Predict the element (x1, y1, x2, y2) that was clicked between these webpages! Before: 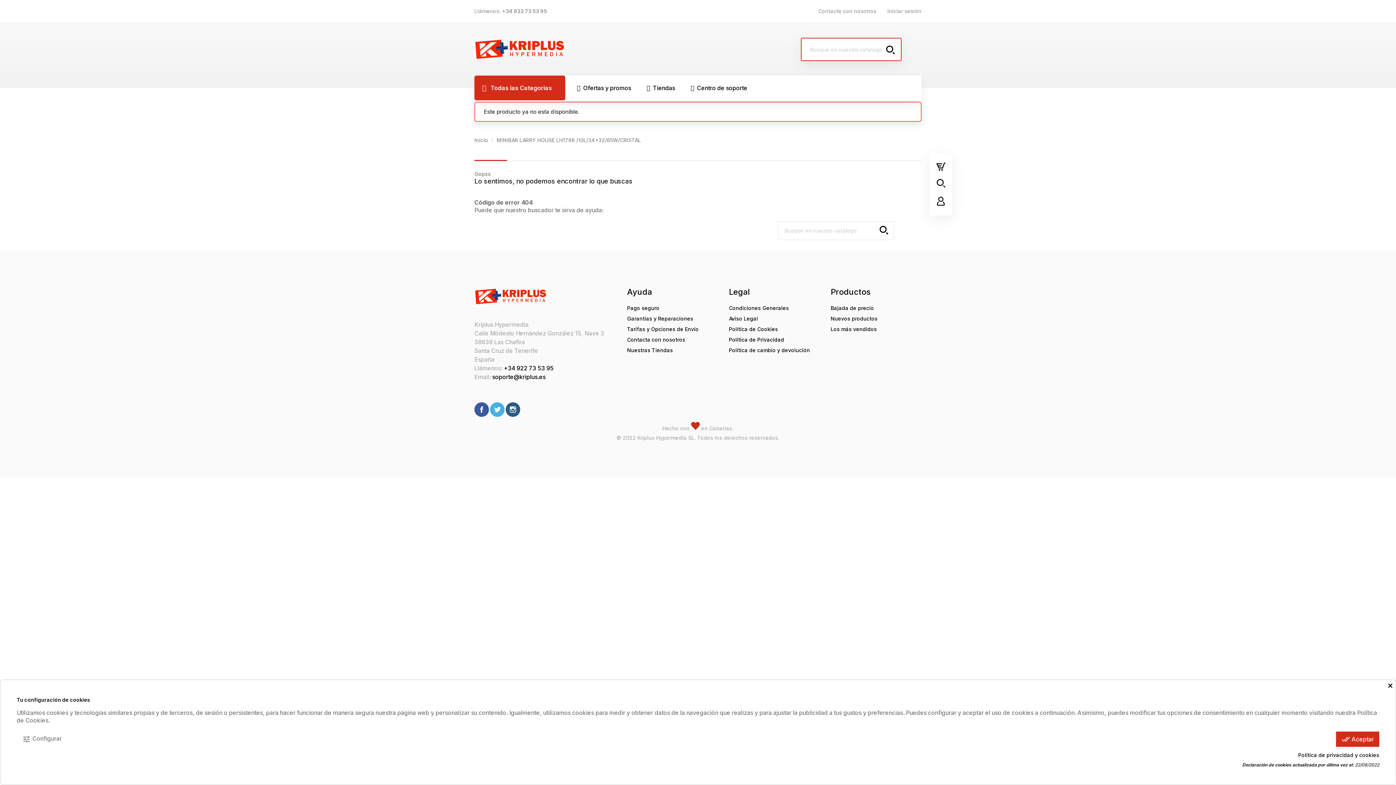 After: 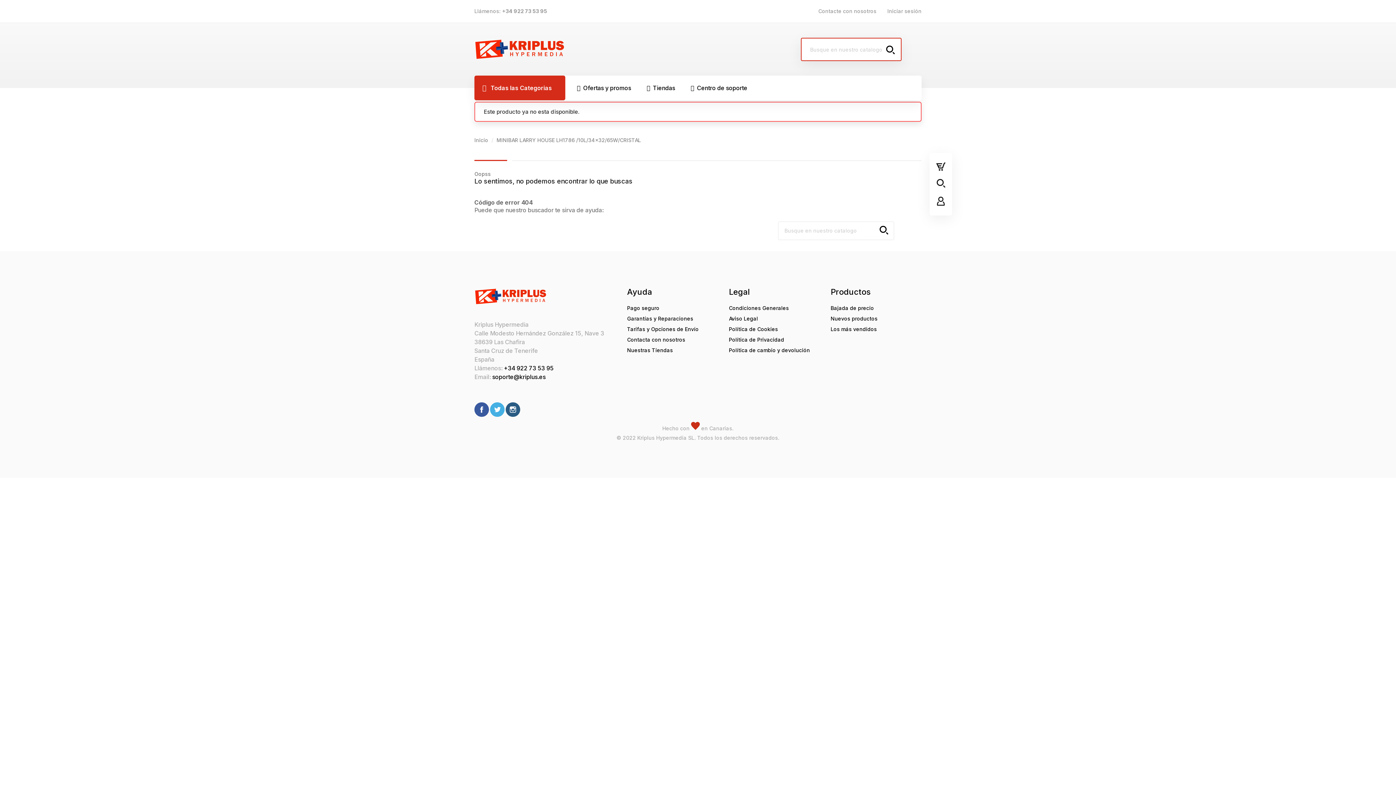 Action: label: done_all Aceptar bbox: (1336, 732, 1379, 747)